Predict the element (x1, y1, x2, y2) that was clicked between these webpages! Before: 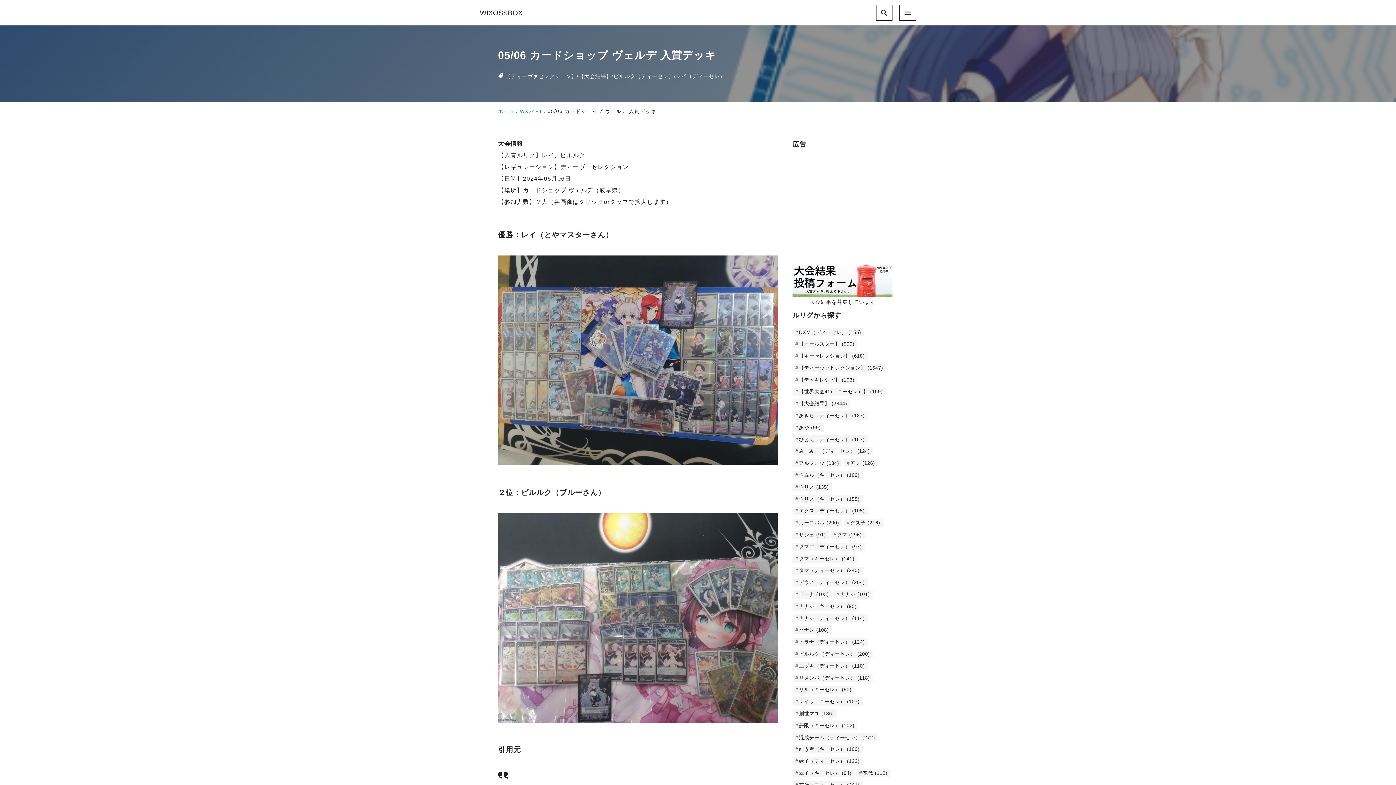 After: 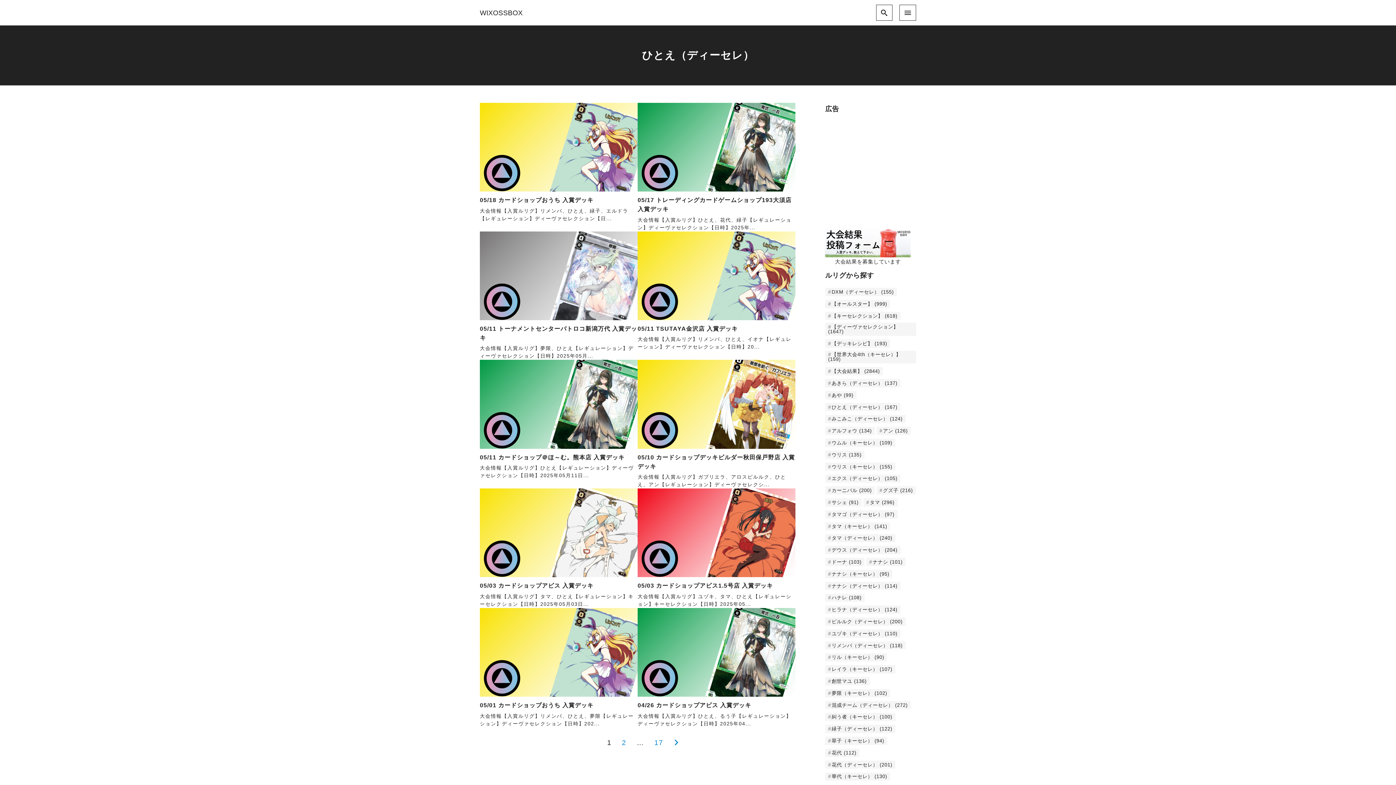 Action: bbox: (792, 435, 867, 443) label: ひとえ（ディーセレ） (167個の項目)